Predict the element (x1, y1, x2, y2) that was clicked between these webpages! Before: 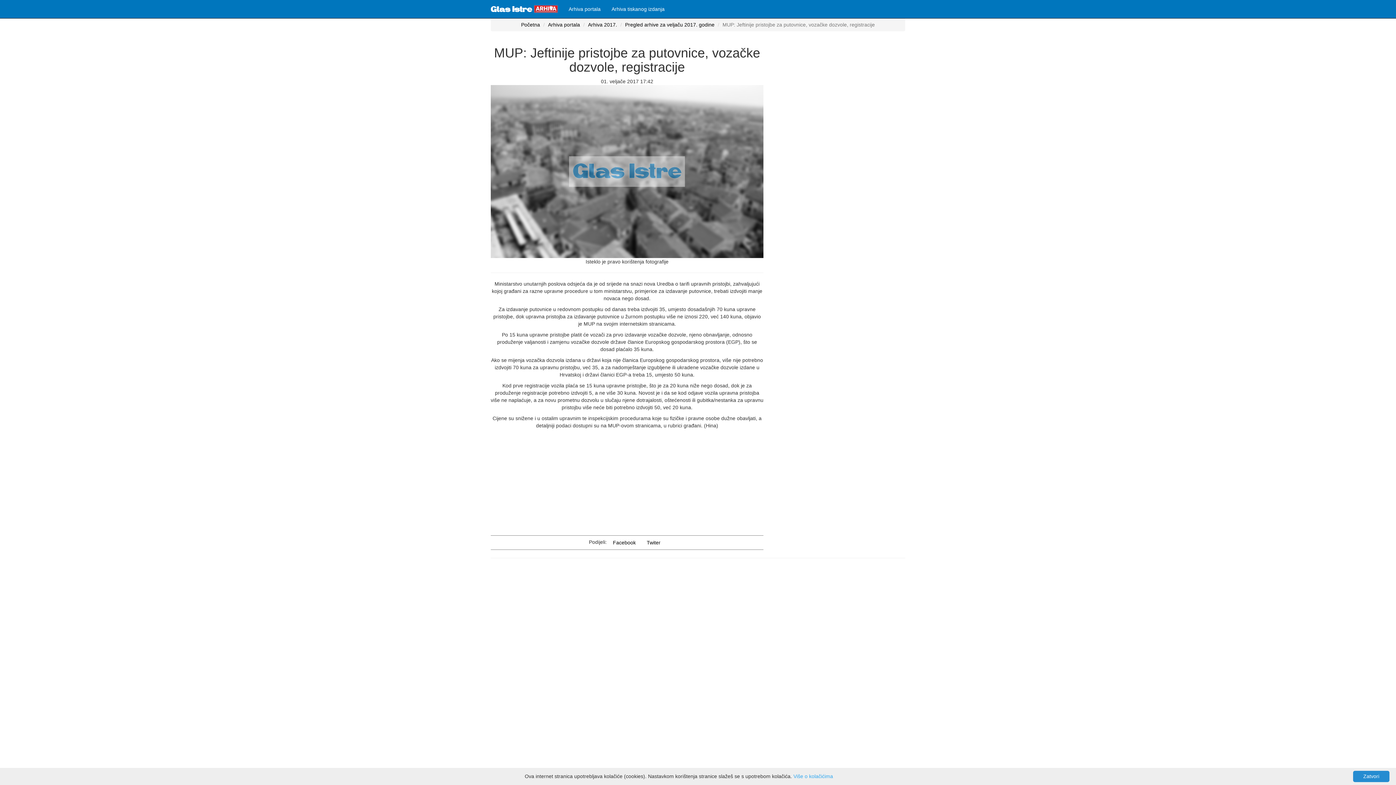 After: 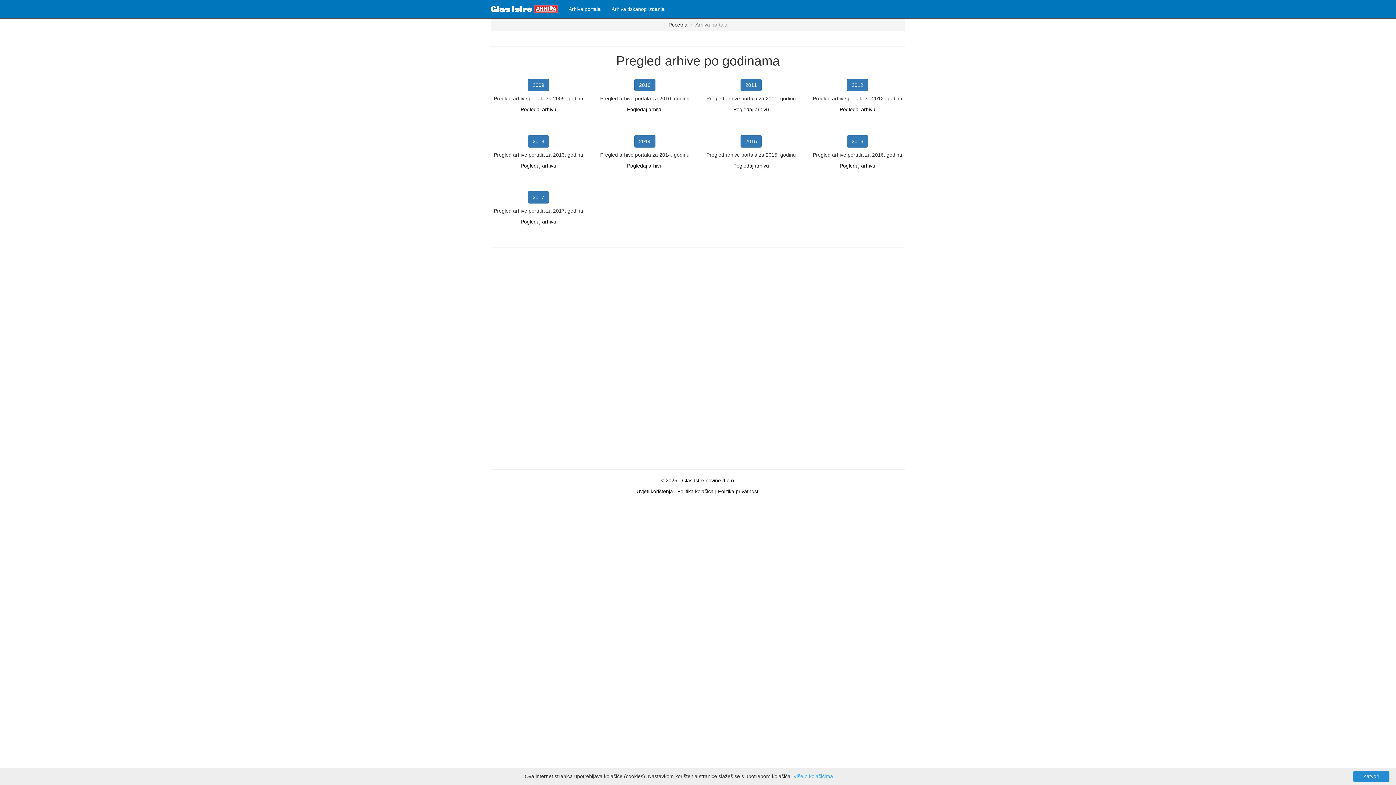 Action: bbox: (548, 21, 580, 27) label: Arhiva portala